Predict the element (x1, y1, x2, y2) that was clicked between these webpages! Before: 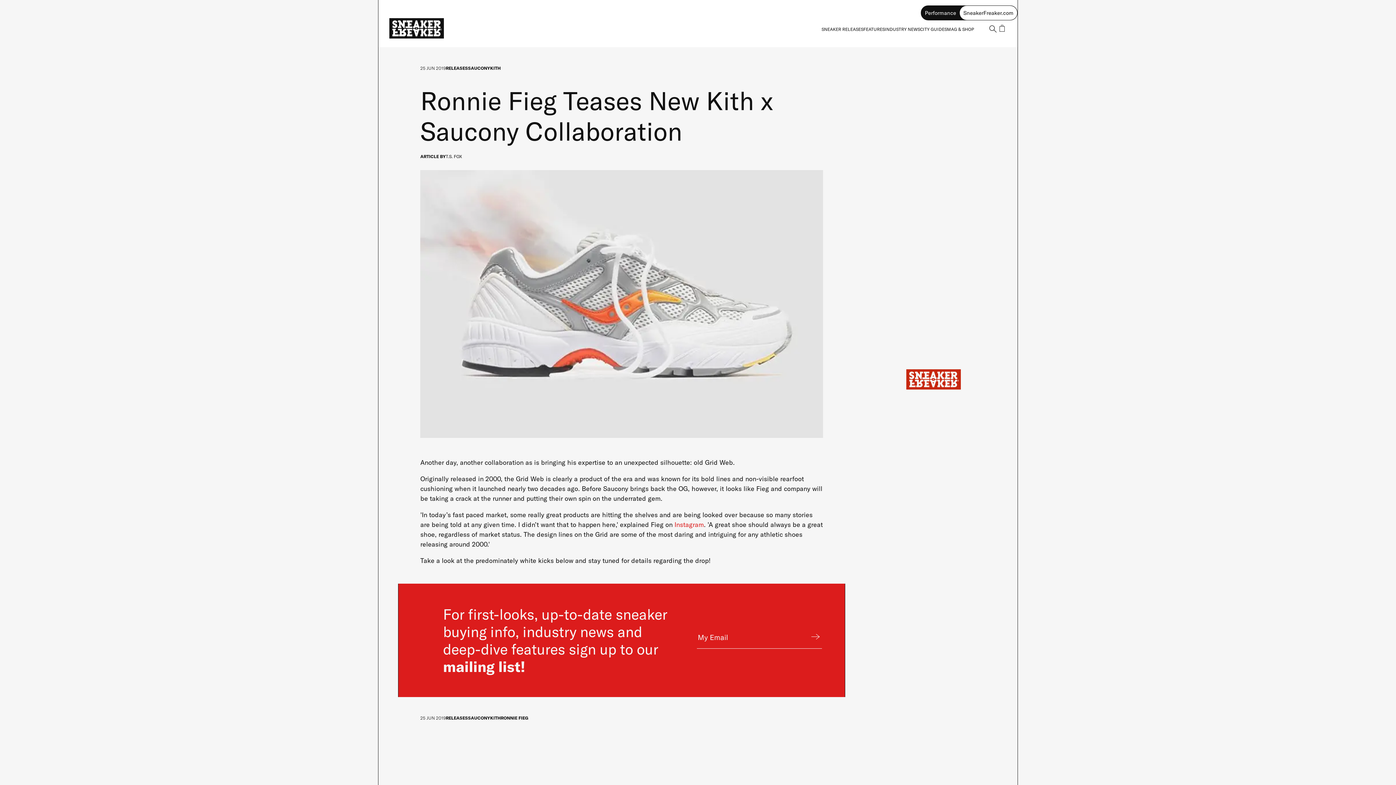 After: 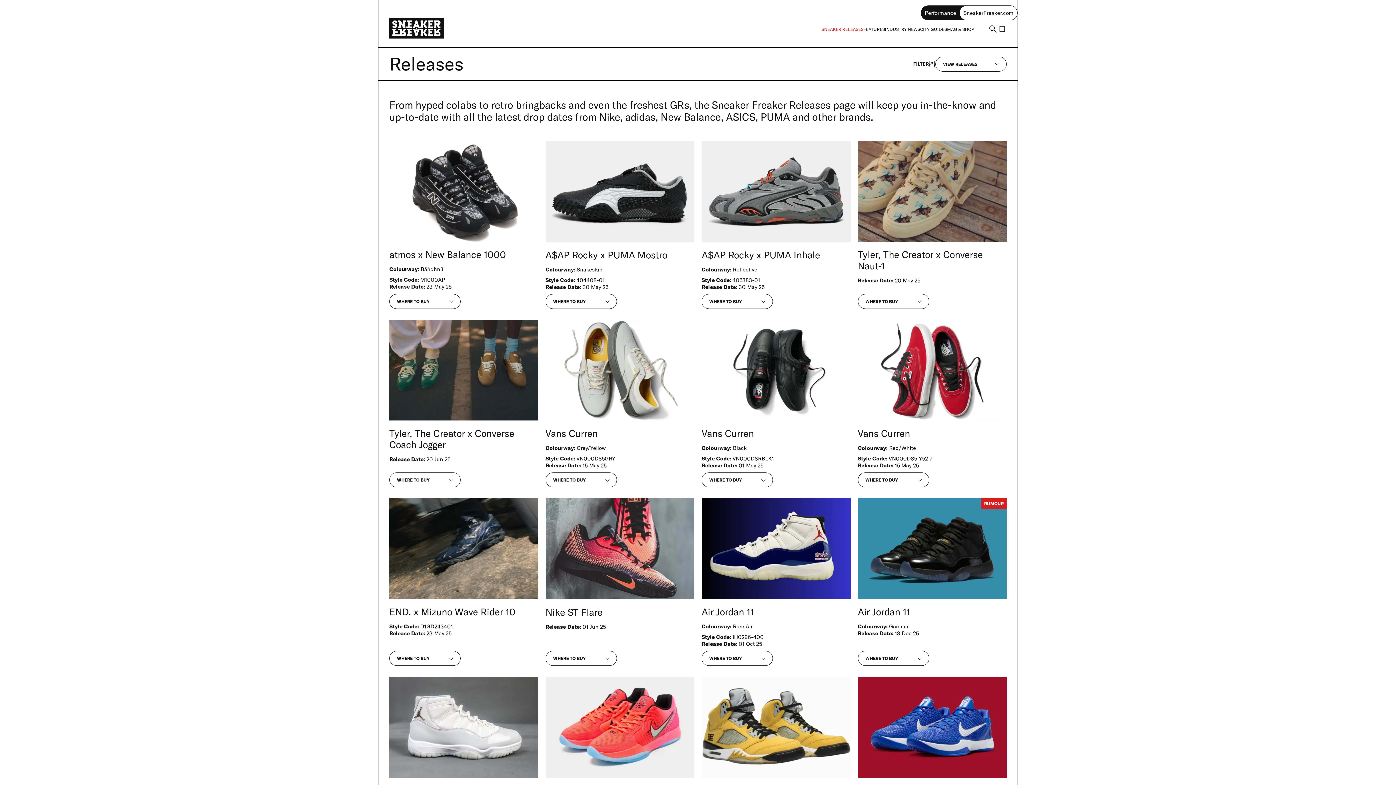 Action: label: SNEAKER RELEASES bbox: (821, 26, 863, 31)